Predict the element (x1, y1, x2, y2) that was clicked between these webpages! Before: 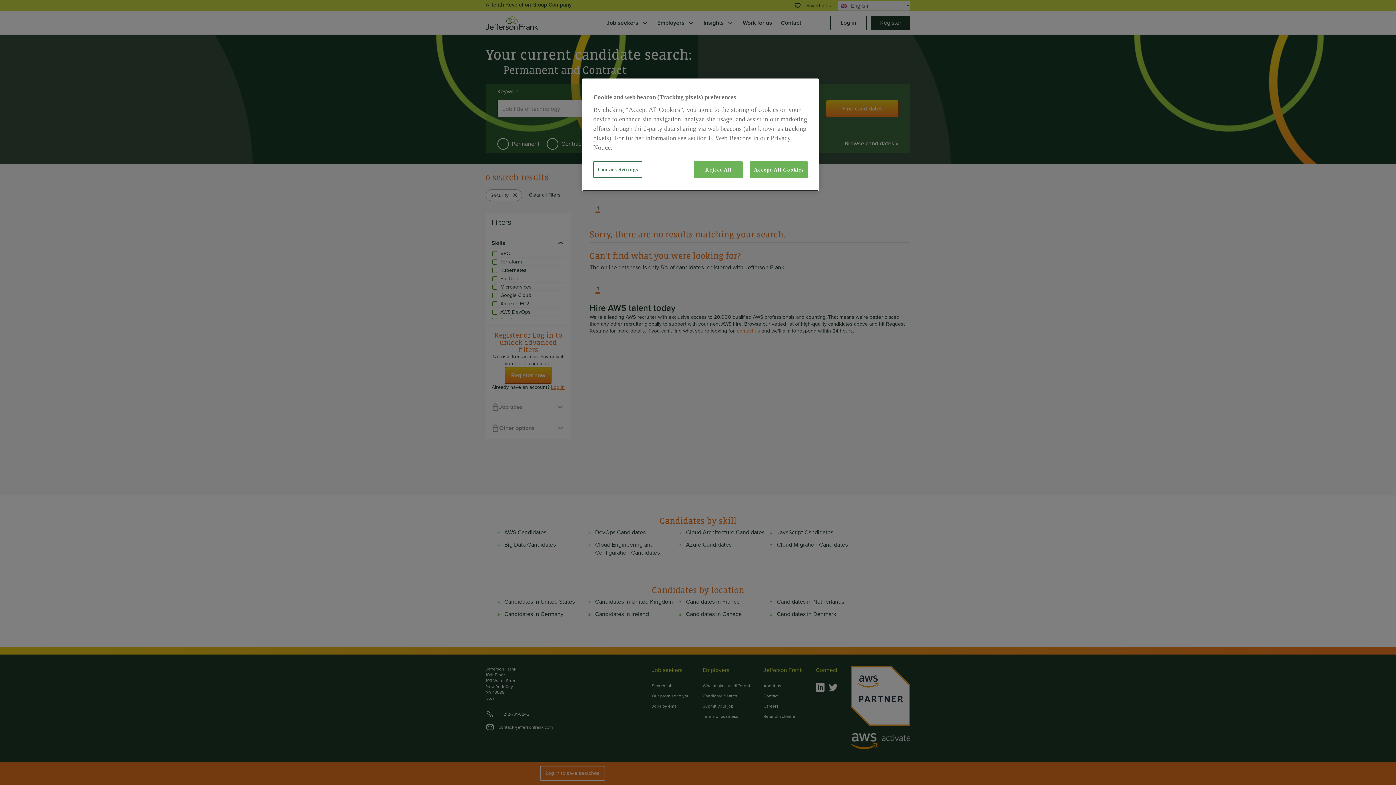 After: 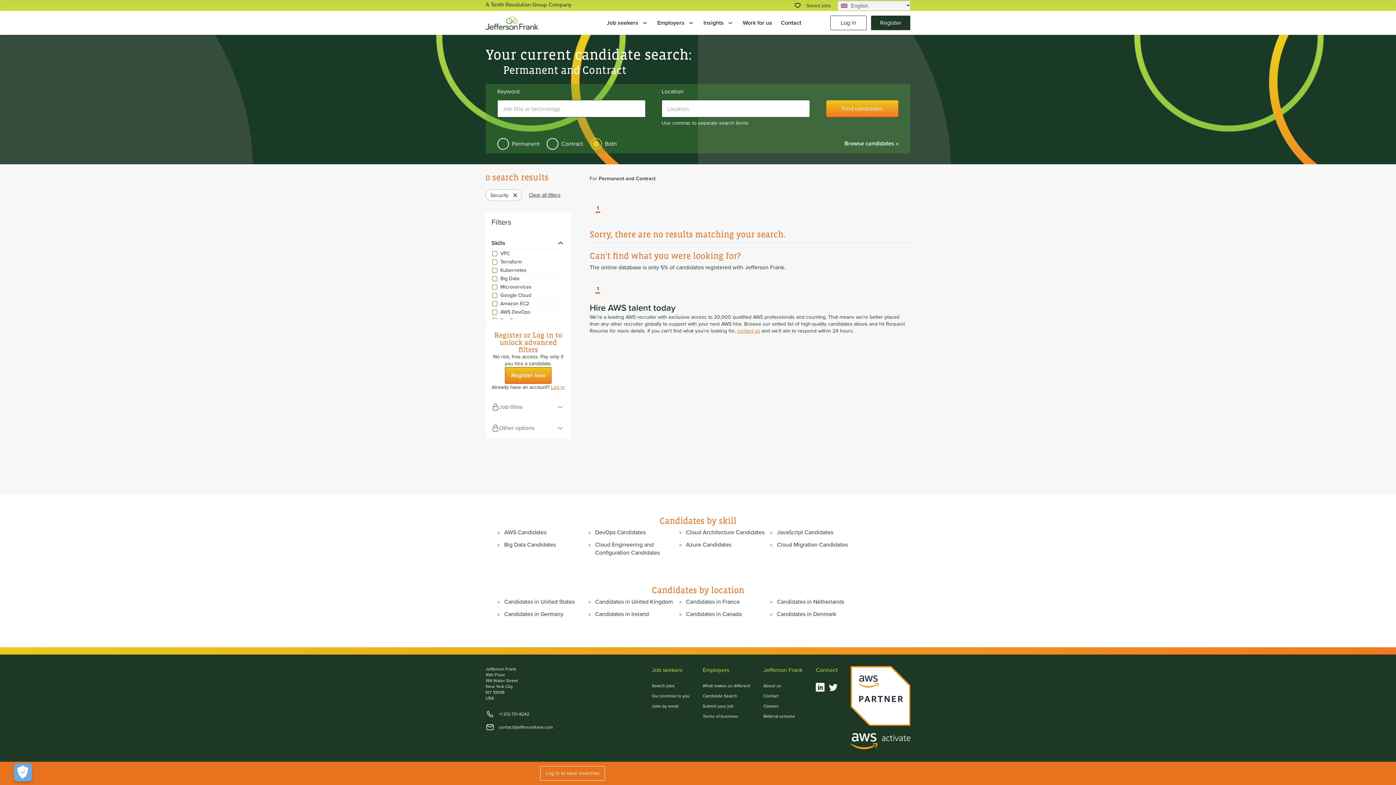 Action: label: Accept All Cookies bbox: (750, 161, 808, 178)